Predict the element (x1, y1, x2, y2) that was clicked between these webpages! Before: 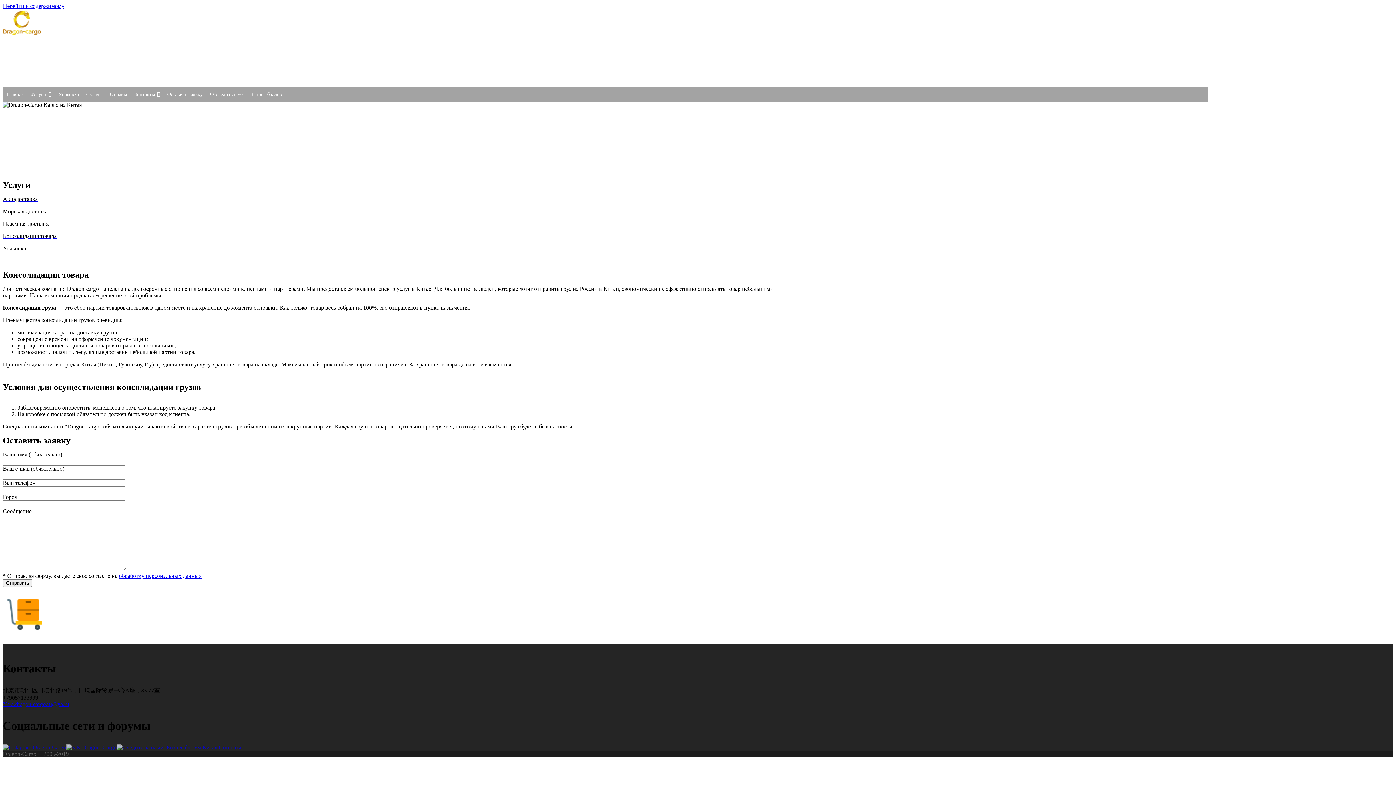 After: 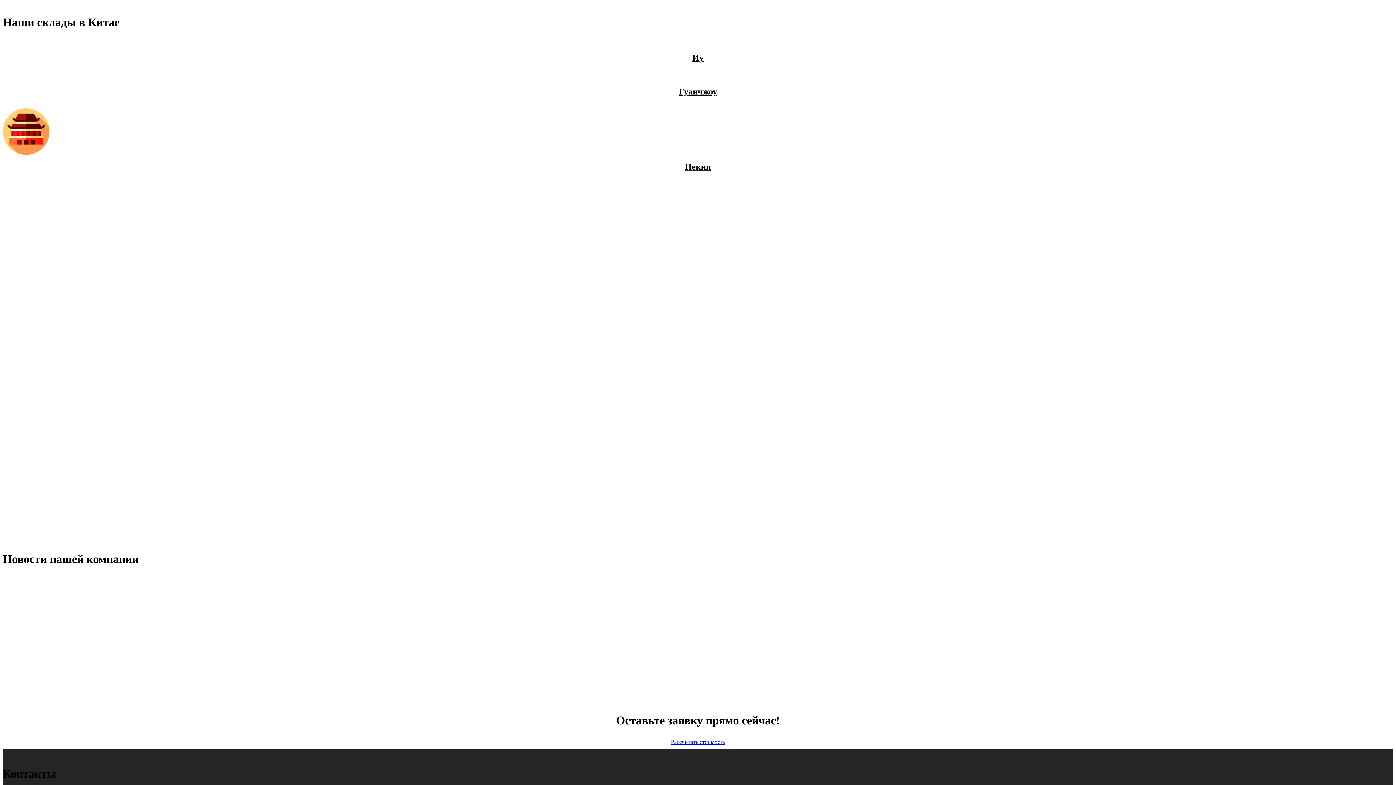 Action: bbox: (82, 87, 106, 101) label: Склады